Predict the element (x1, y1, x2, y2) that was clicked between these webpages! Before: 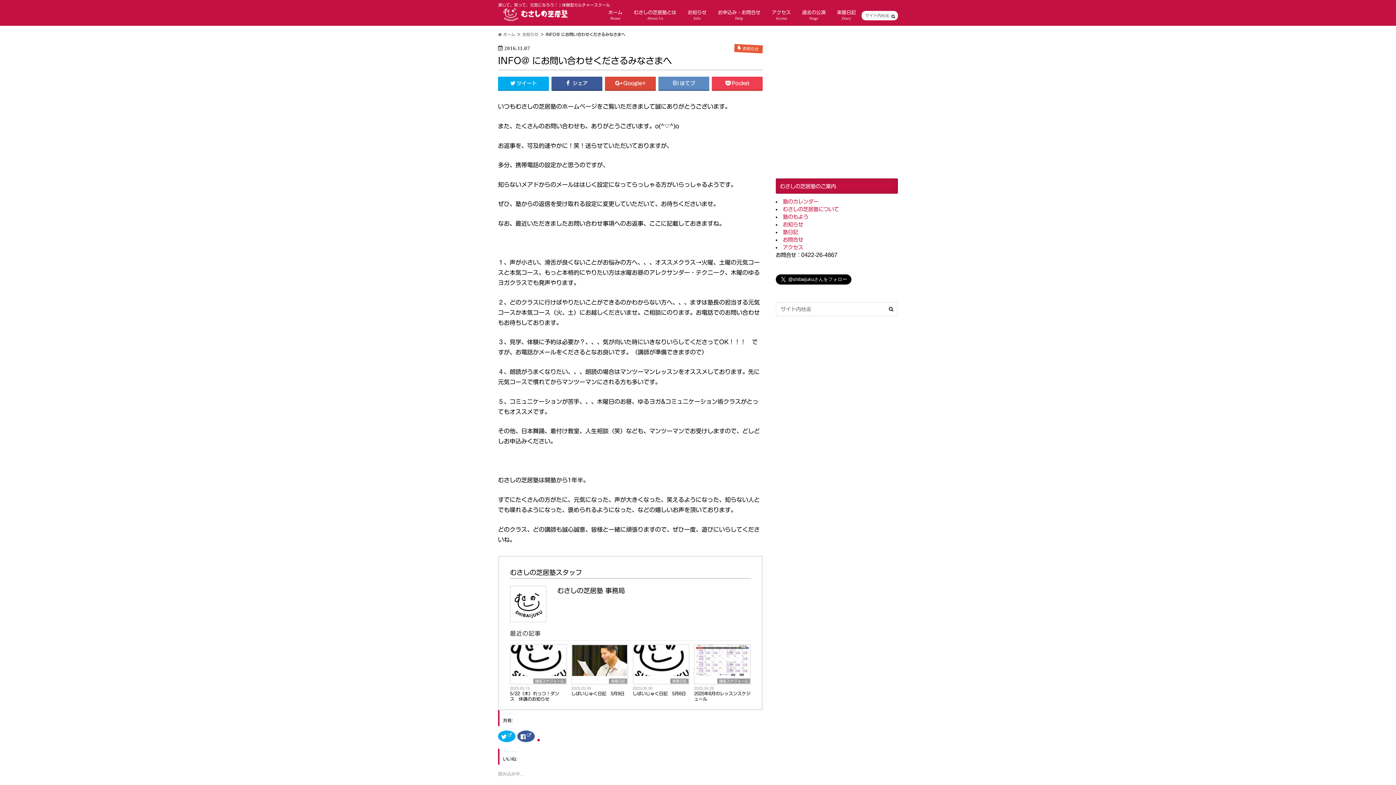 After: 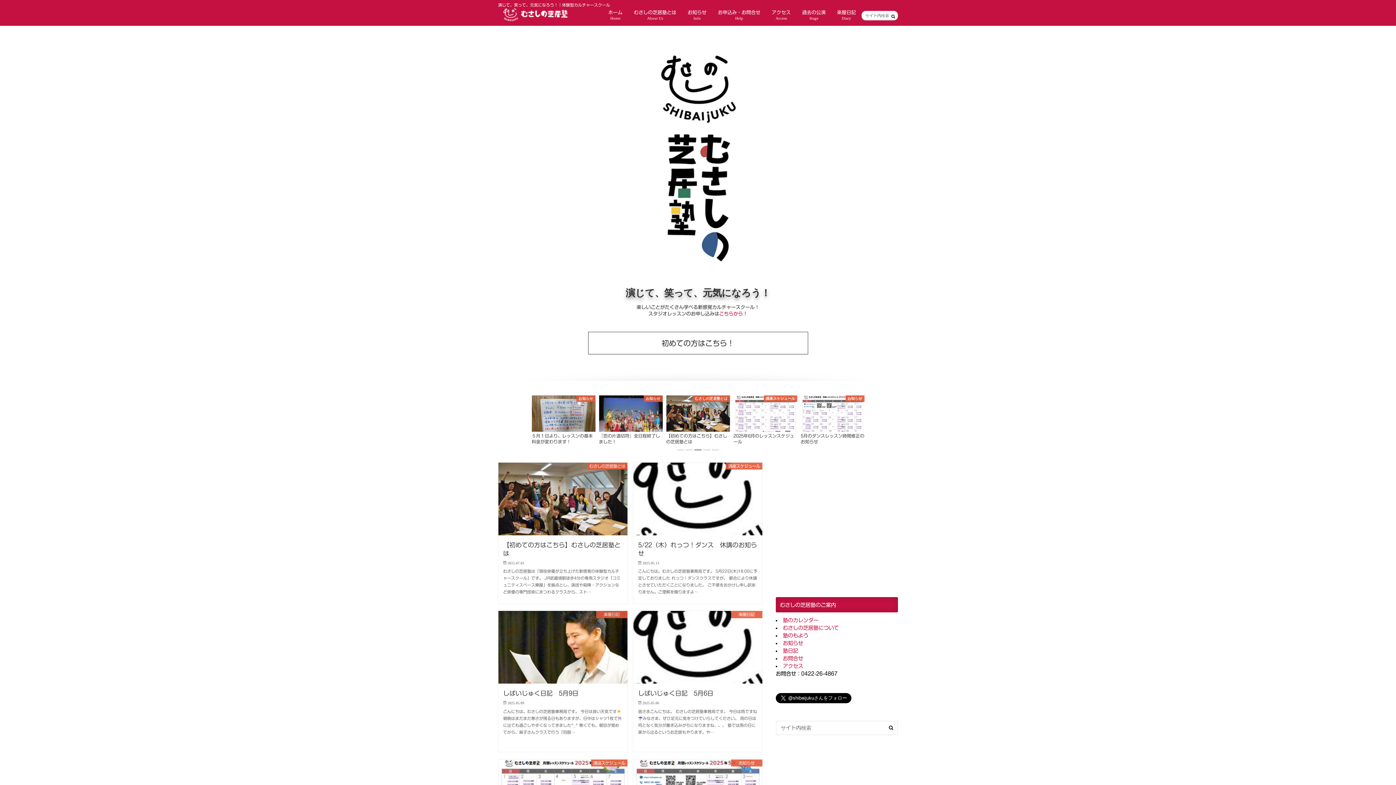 Action: bbox: (498, 8, 574, 22)